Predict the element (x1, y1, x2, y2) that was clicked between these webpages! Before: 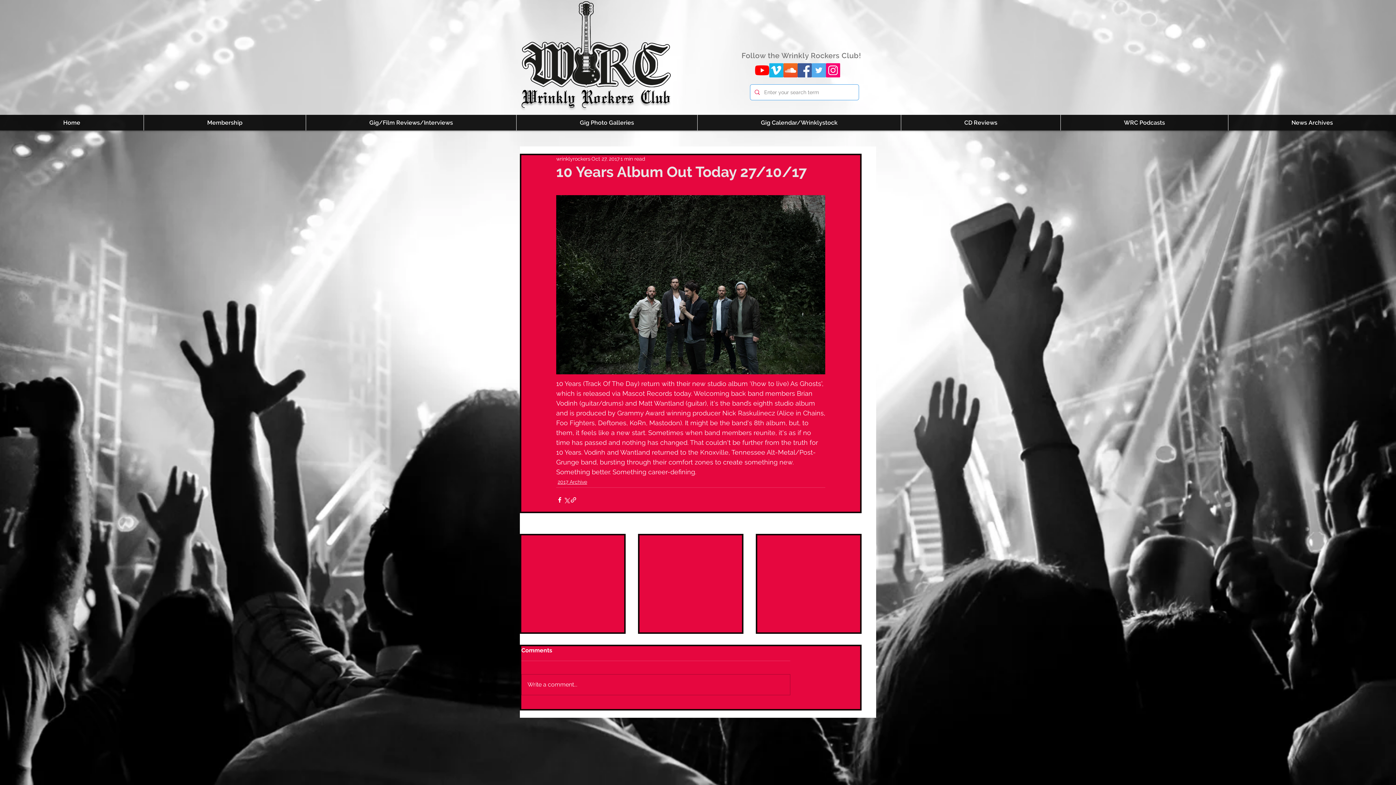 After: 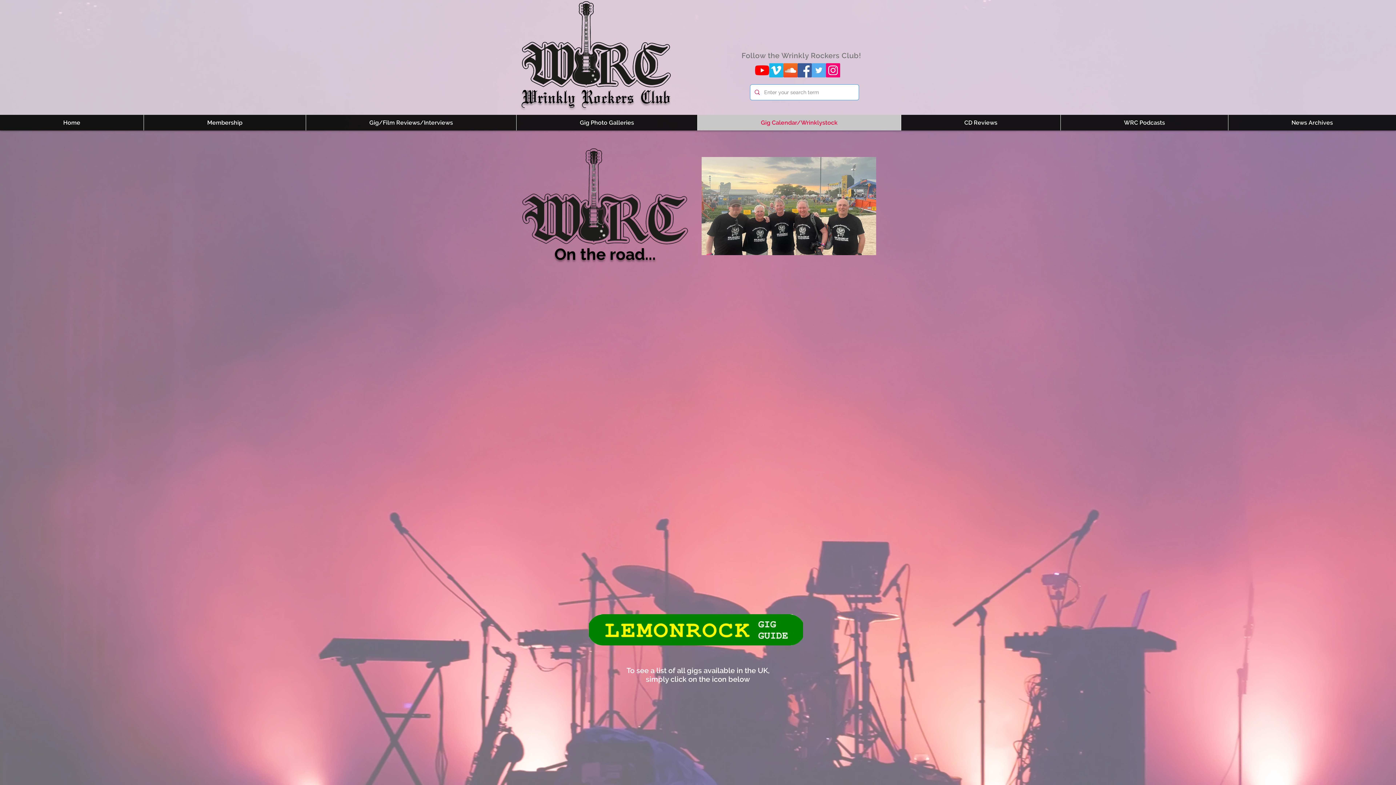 Action: bbox: (697, 114, 901, 130) label: Gig Calendar/Wrinklystock